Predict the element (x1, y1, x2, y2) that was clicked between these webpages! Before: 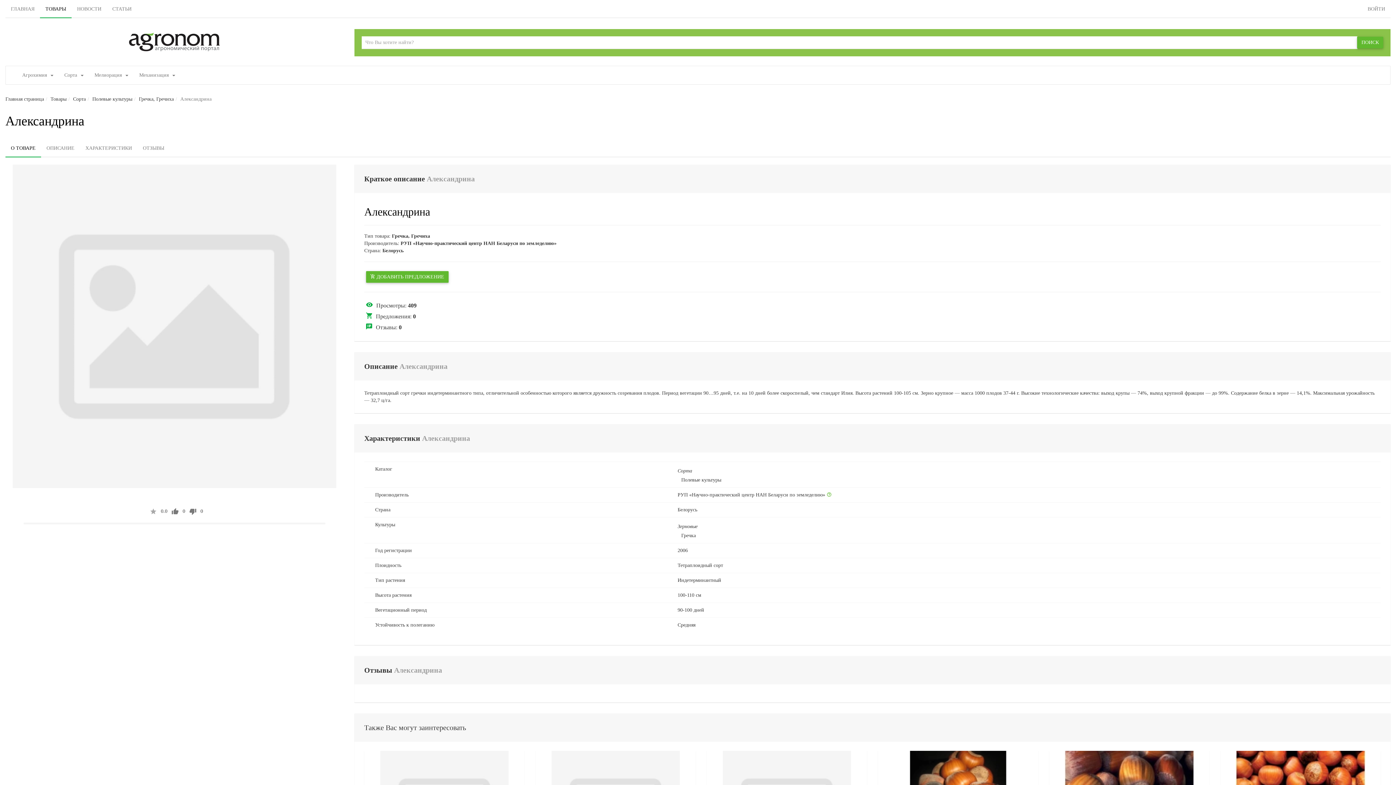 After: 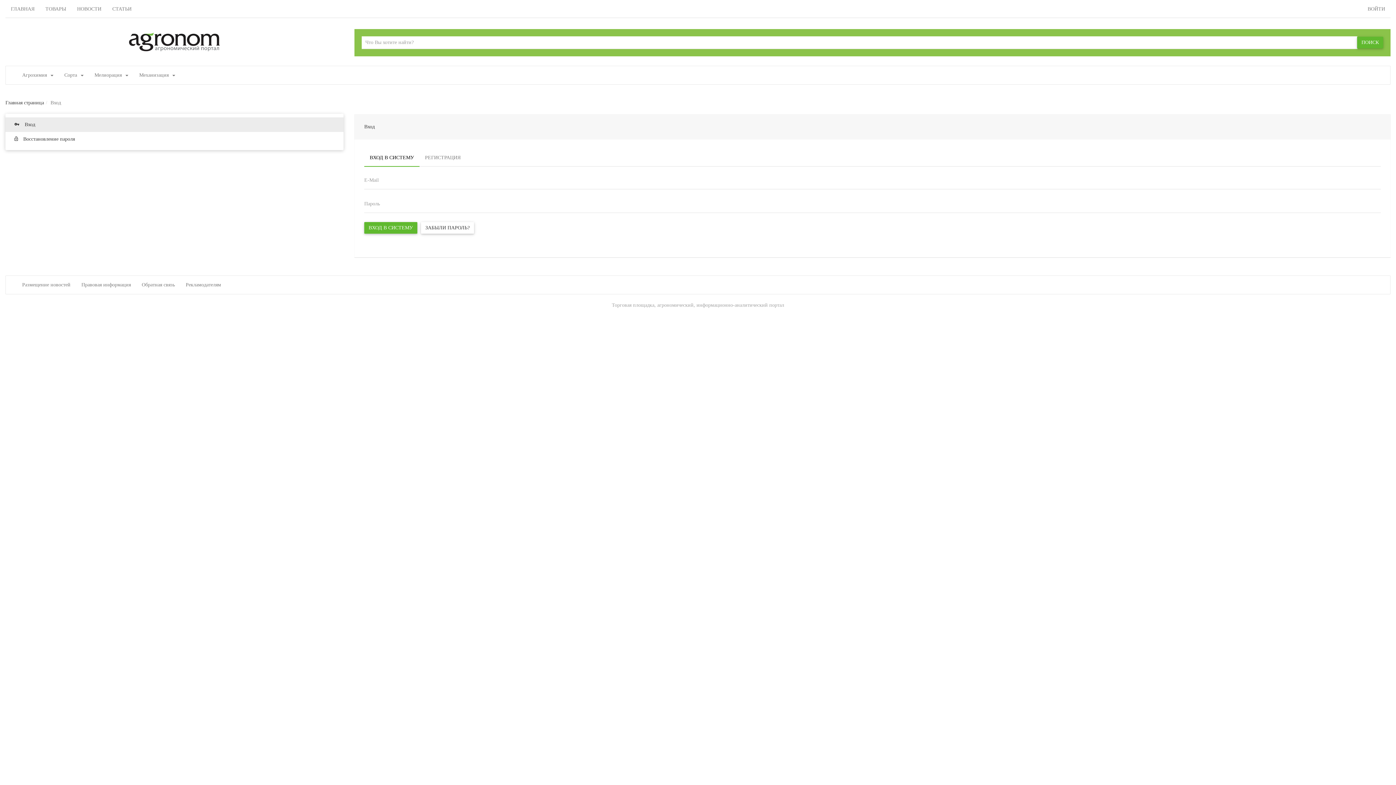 Action: bbox: (1362, 0, 1390, 18) label: ВОЙТИ